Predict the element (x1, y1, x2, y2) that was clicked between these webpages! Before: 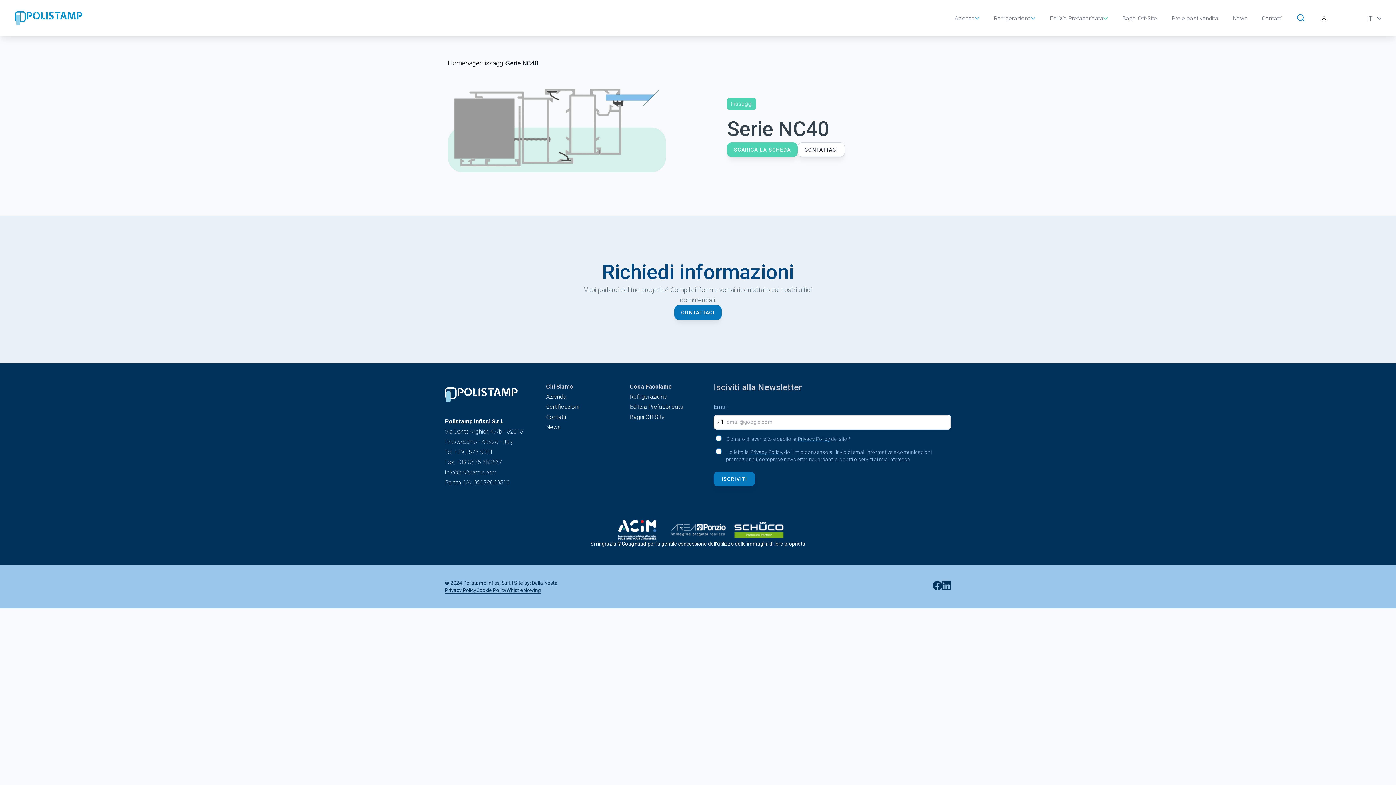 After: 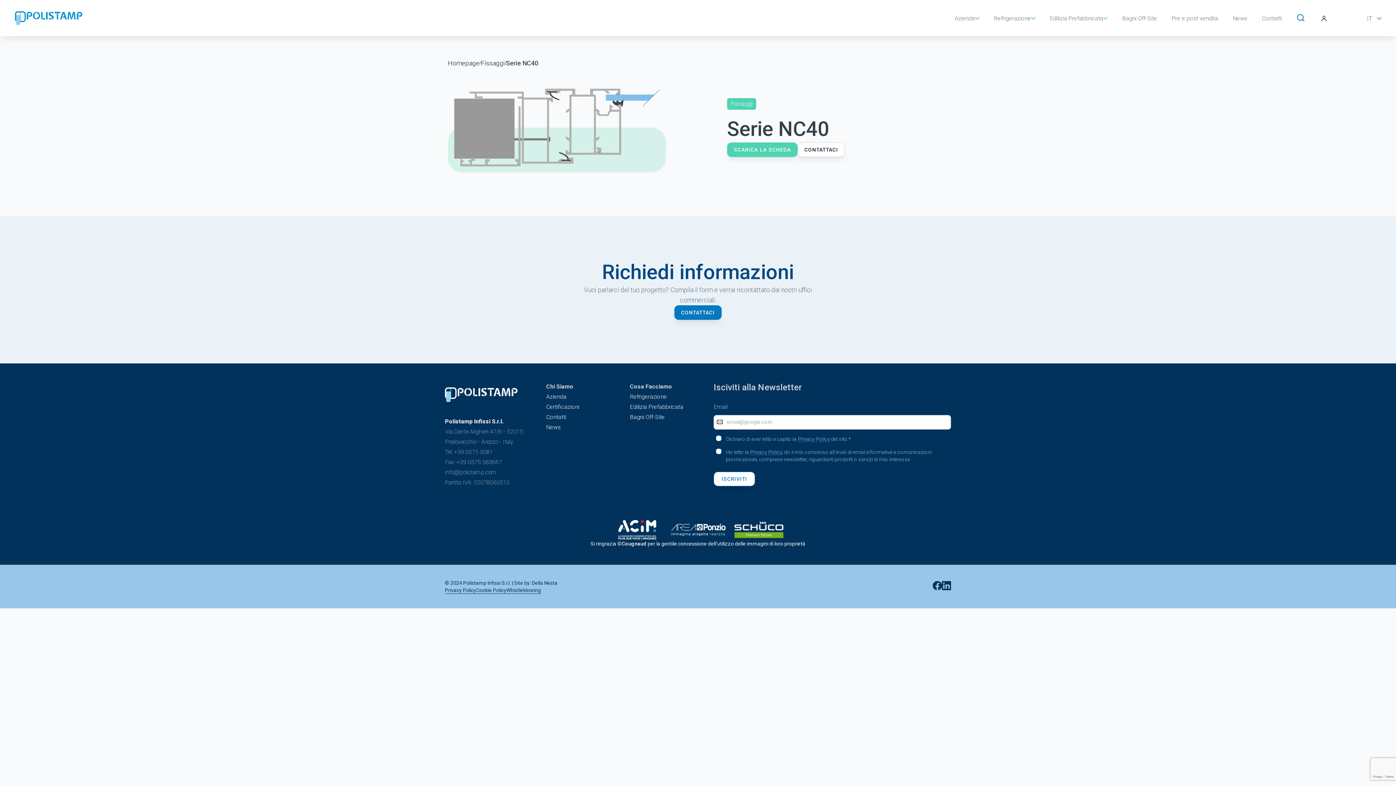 Action: label: ISCRIVITI bbox: (713, 471, 755, 486)